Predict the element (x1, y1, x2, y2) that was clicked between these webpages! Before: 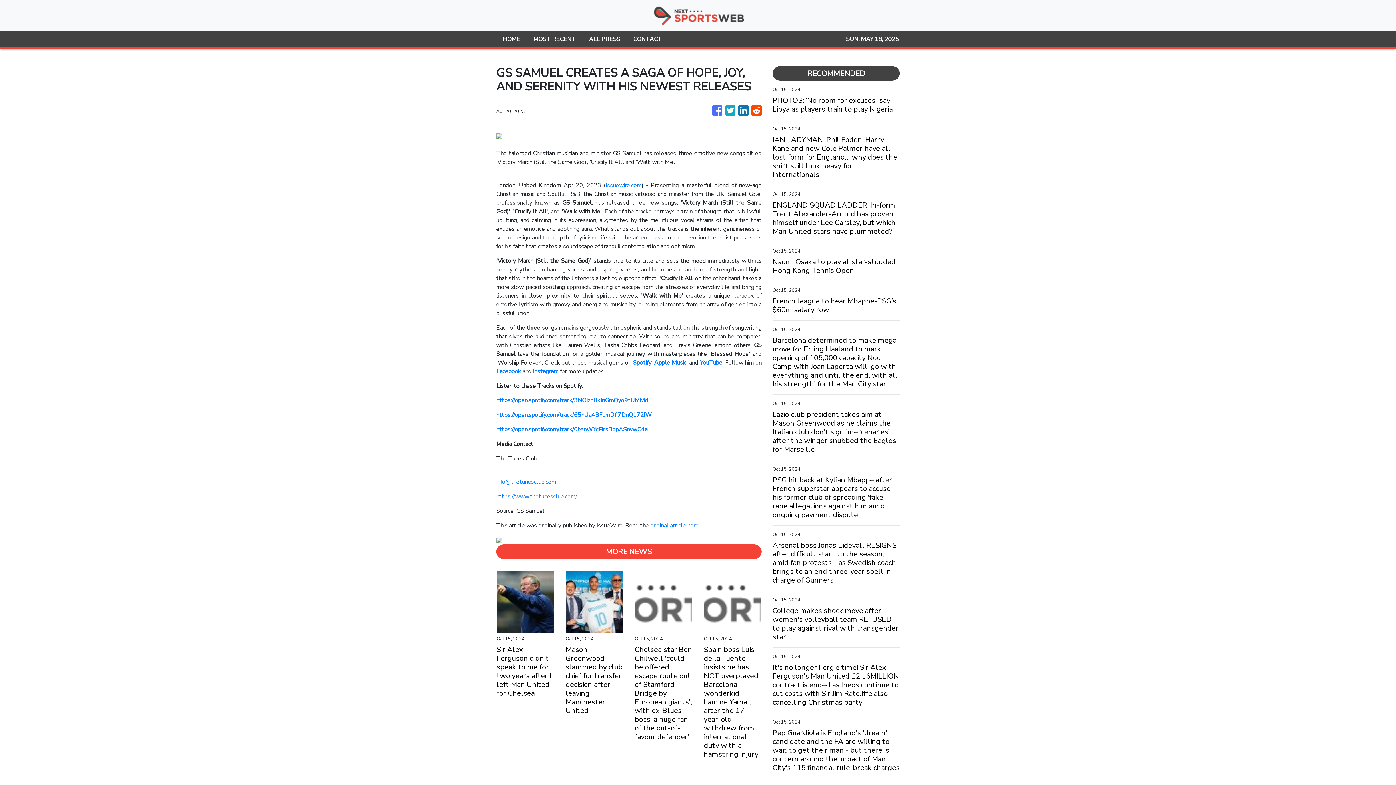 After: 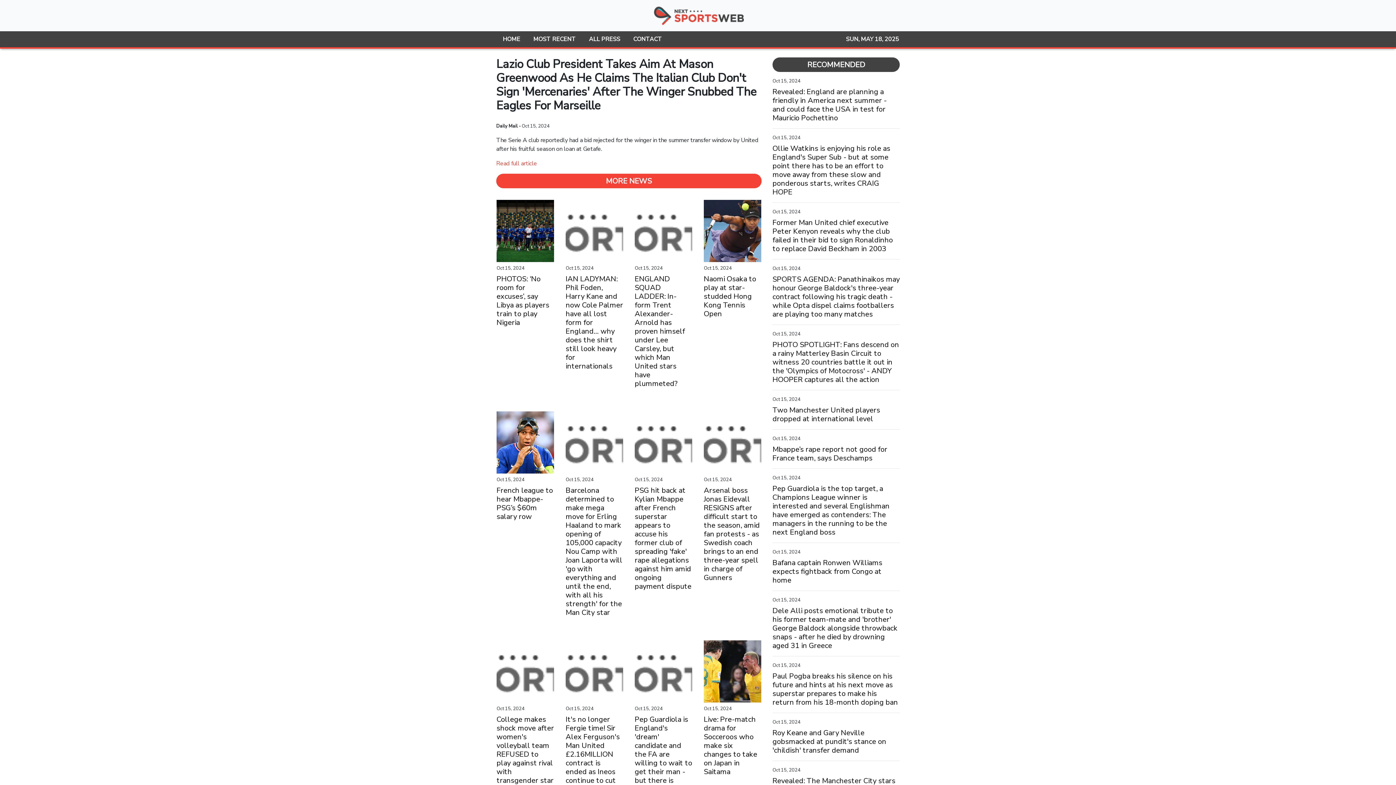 Action: bbox: (772, 410, 900, 454) label: Lazio club president takes aim at Mason Greenwood as he claims the Italian club don't sign 'mercenaries' after the winger snubbed the Eagles for Marseille